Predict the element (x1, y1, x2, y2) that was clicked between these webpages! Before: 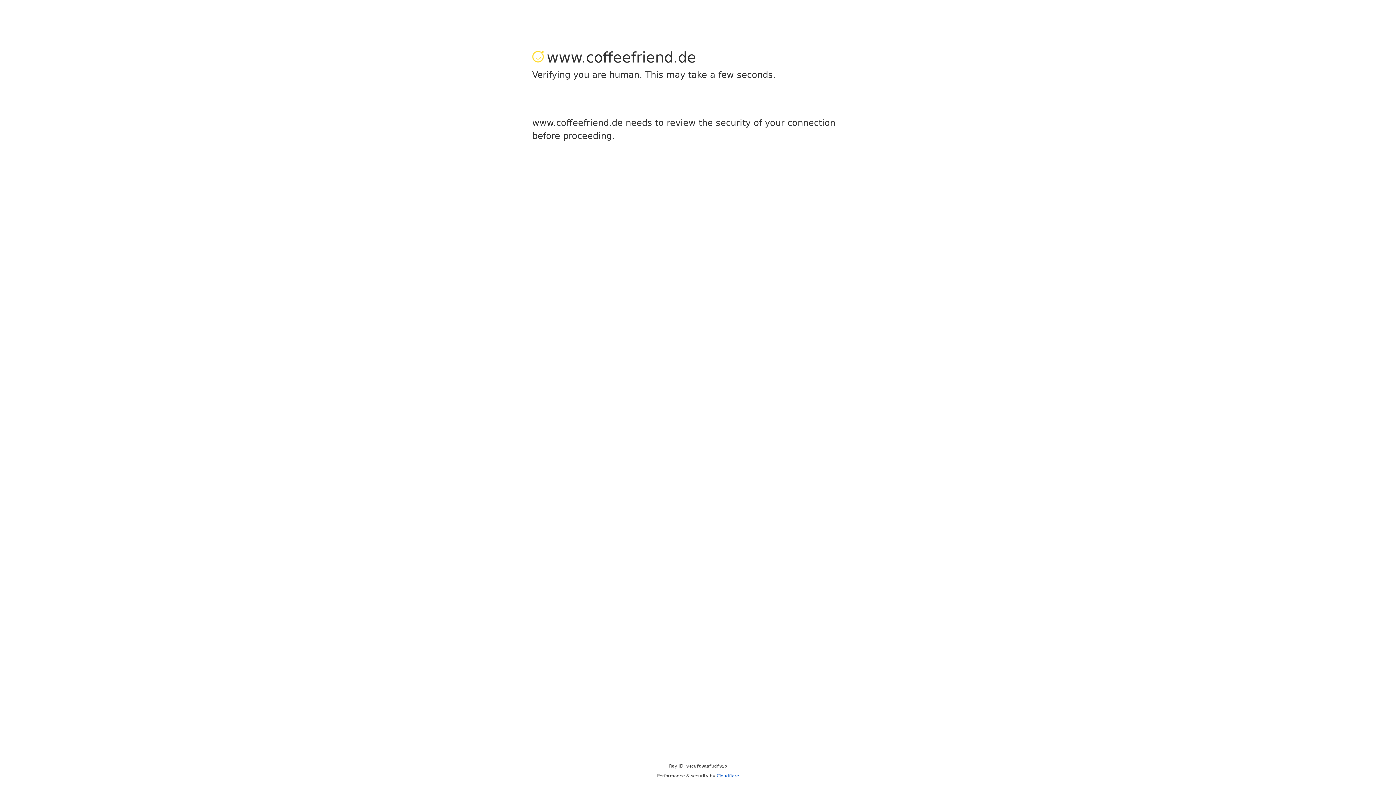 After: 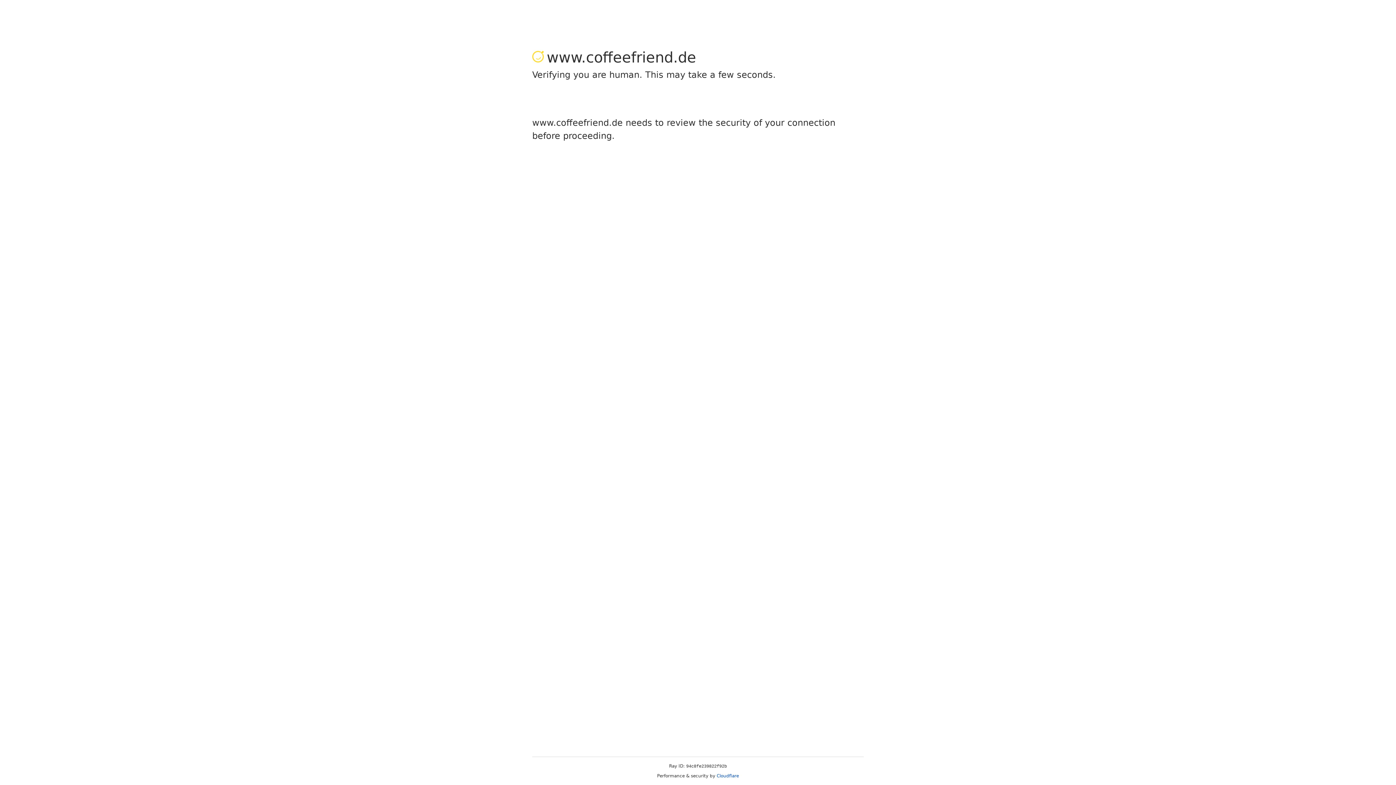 Action: label: Cloudflare bbox: (716, 773, 739, 778)